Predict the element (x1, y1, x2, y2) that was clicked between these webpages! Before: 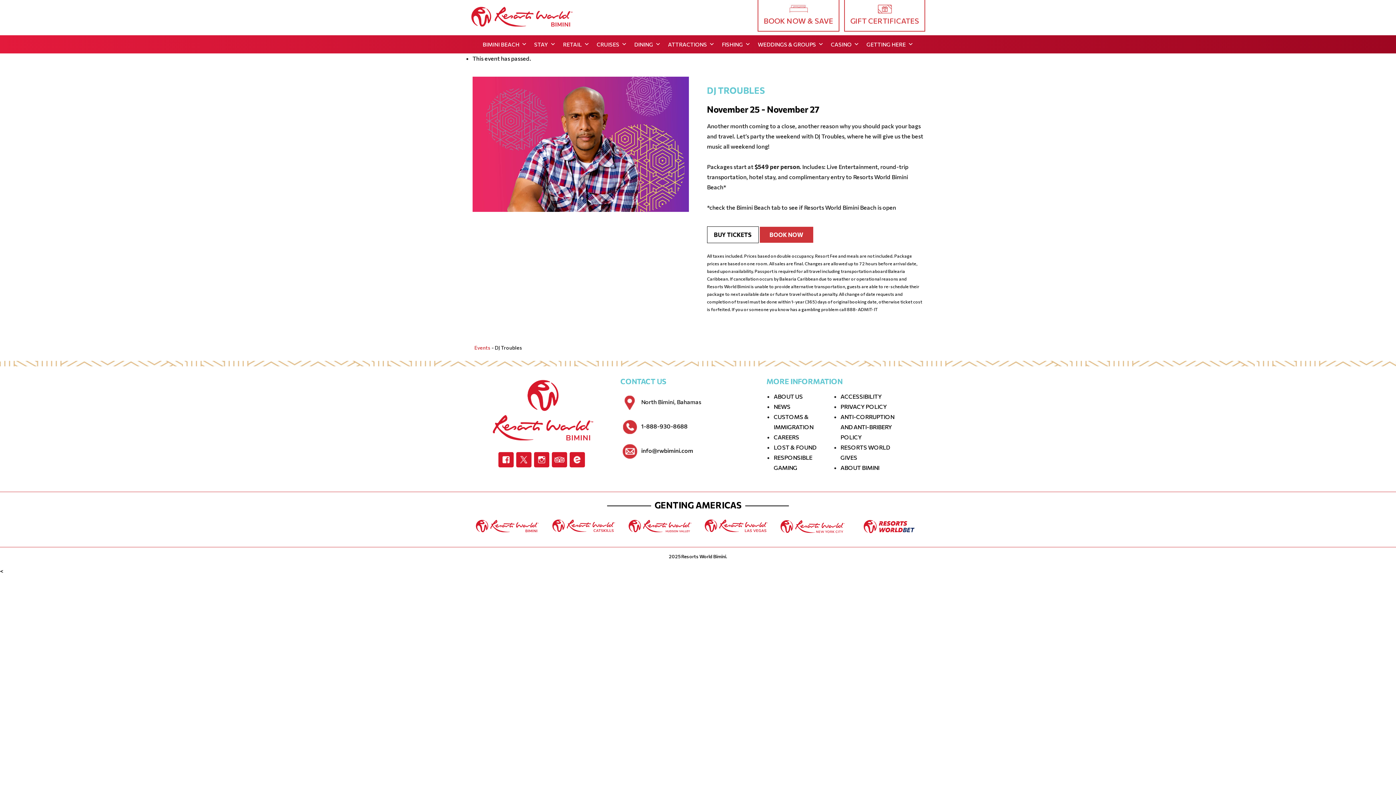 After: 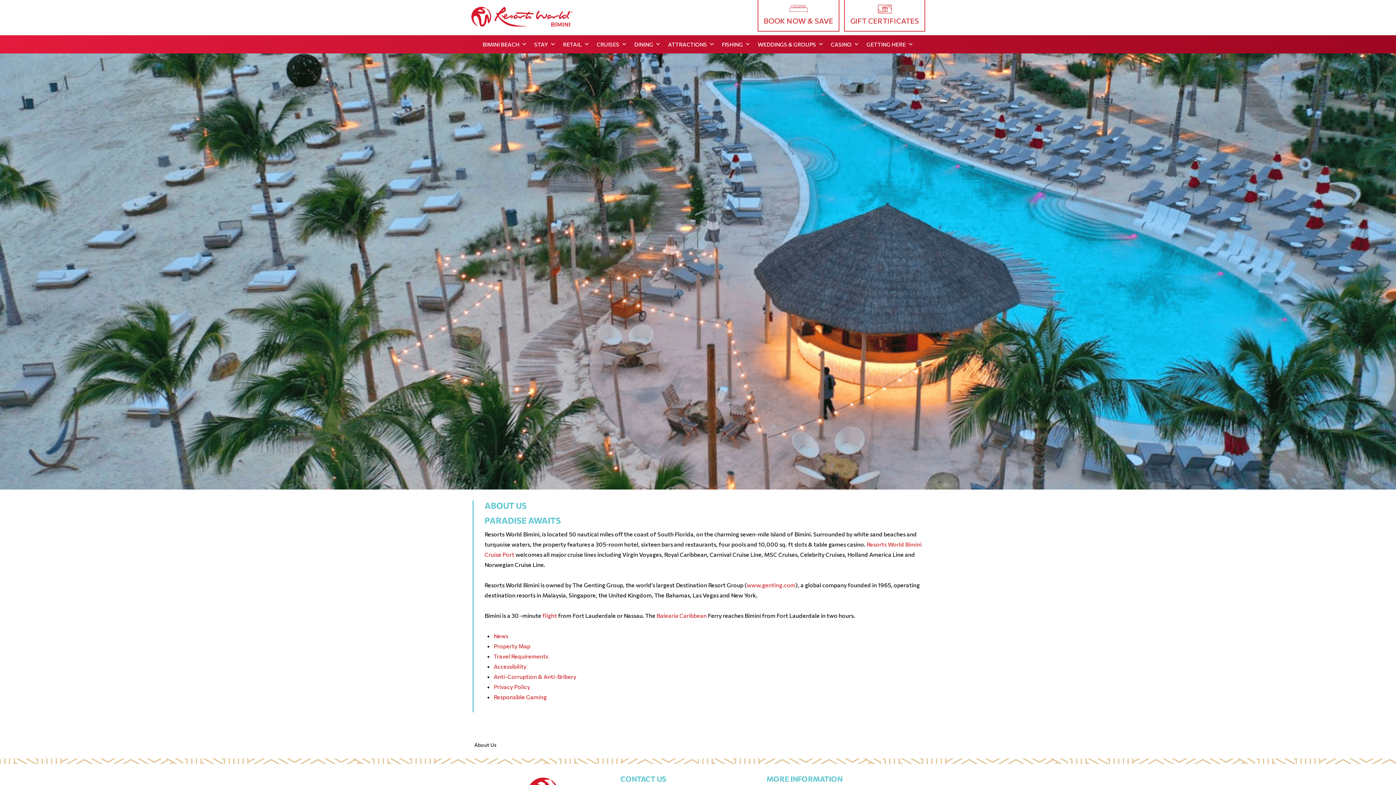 Action: label: ABOUT US bbox: (773, 393, 803, 400)